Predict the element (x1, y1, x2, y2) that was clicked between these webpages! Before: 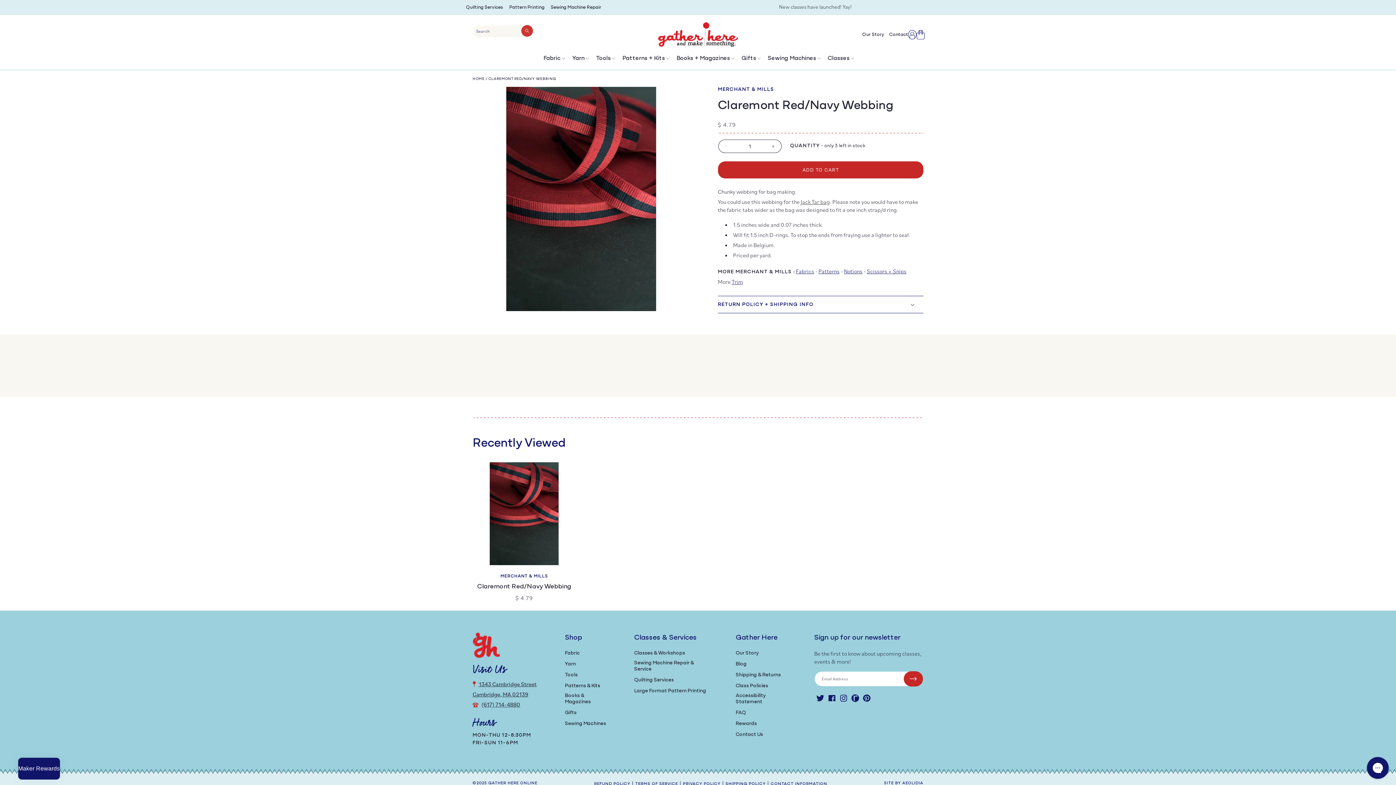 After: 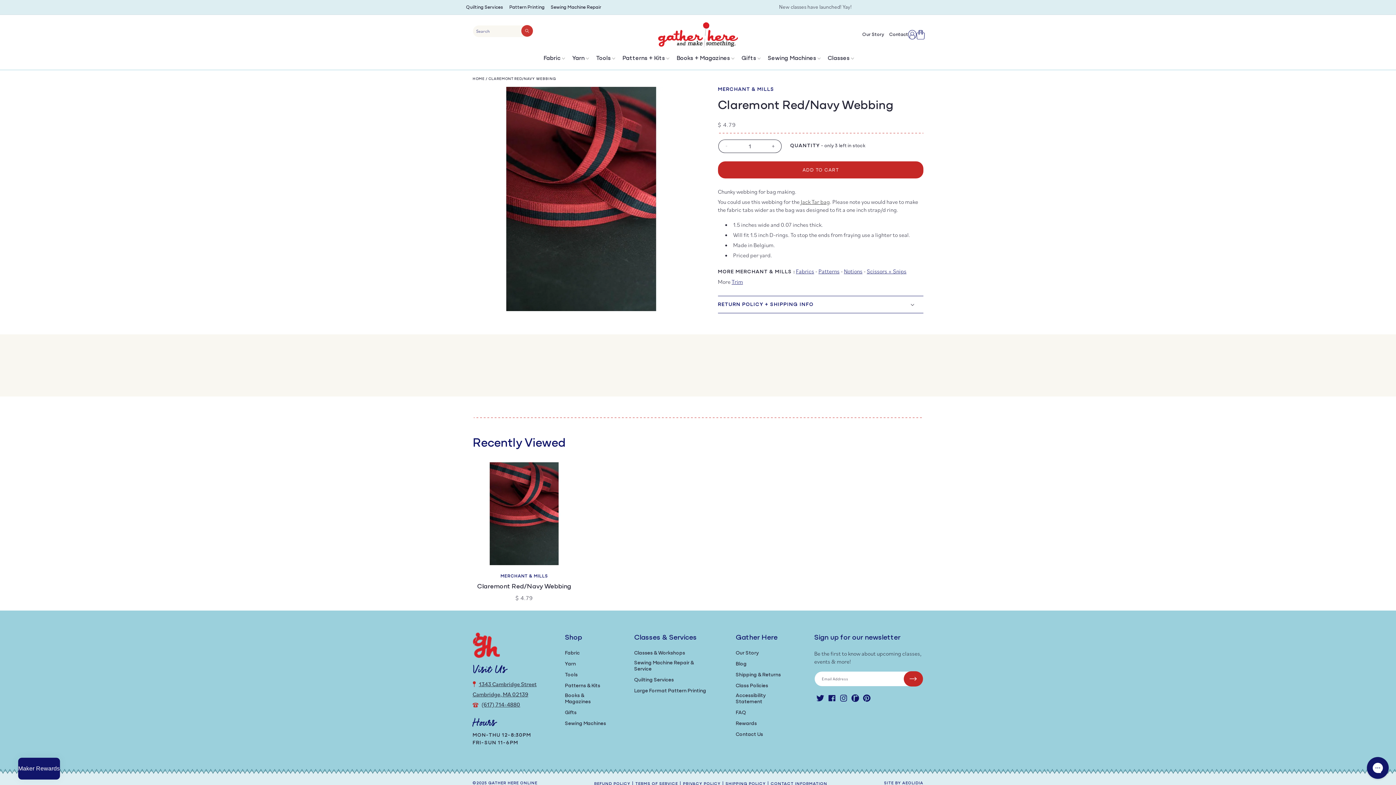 Action: label: Gifts bbox: (565, 708, 576, 718)